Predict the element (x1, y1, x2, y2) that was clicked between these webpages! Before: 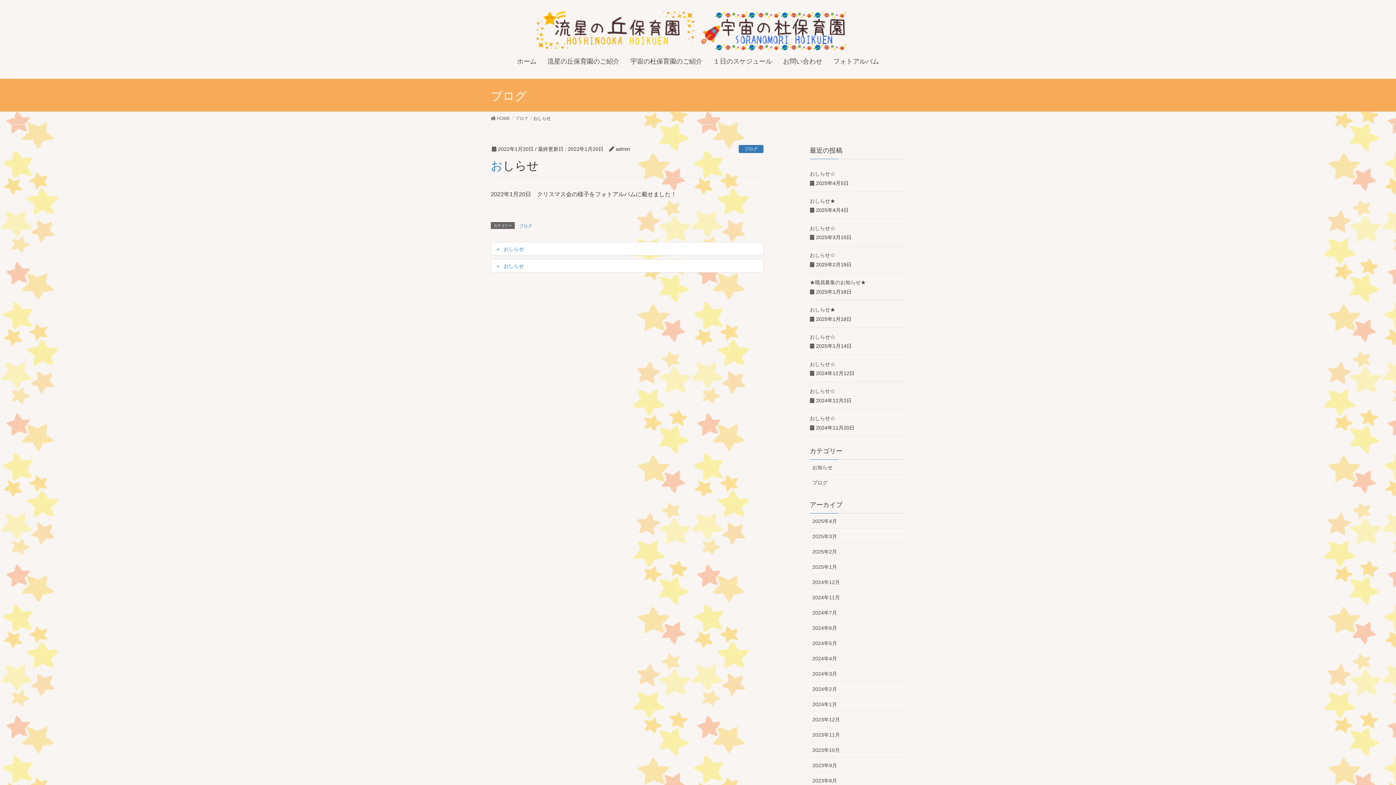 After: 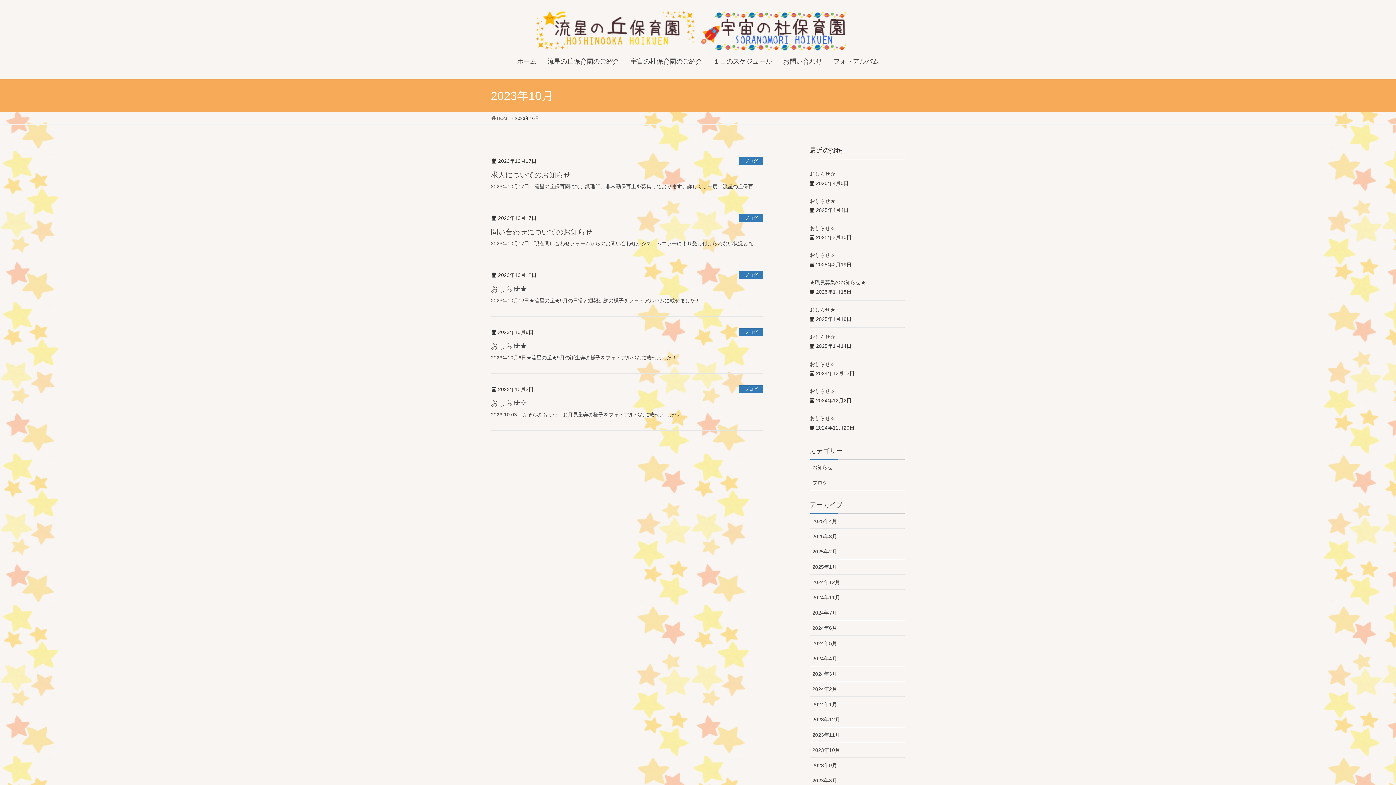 Action: label: 2023年10月 bbox: (810, 742, 905, 758)